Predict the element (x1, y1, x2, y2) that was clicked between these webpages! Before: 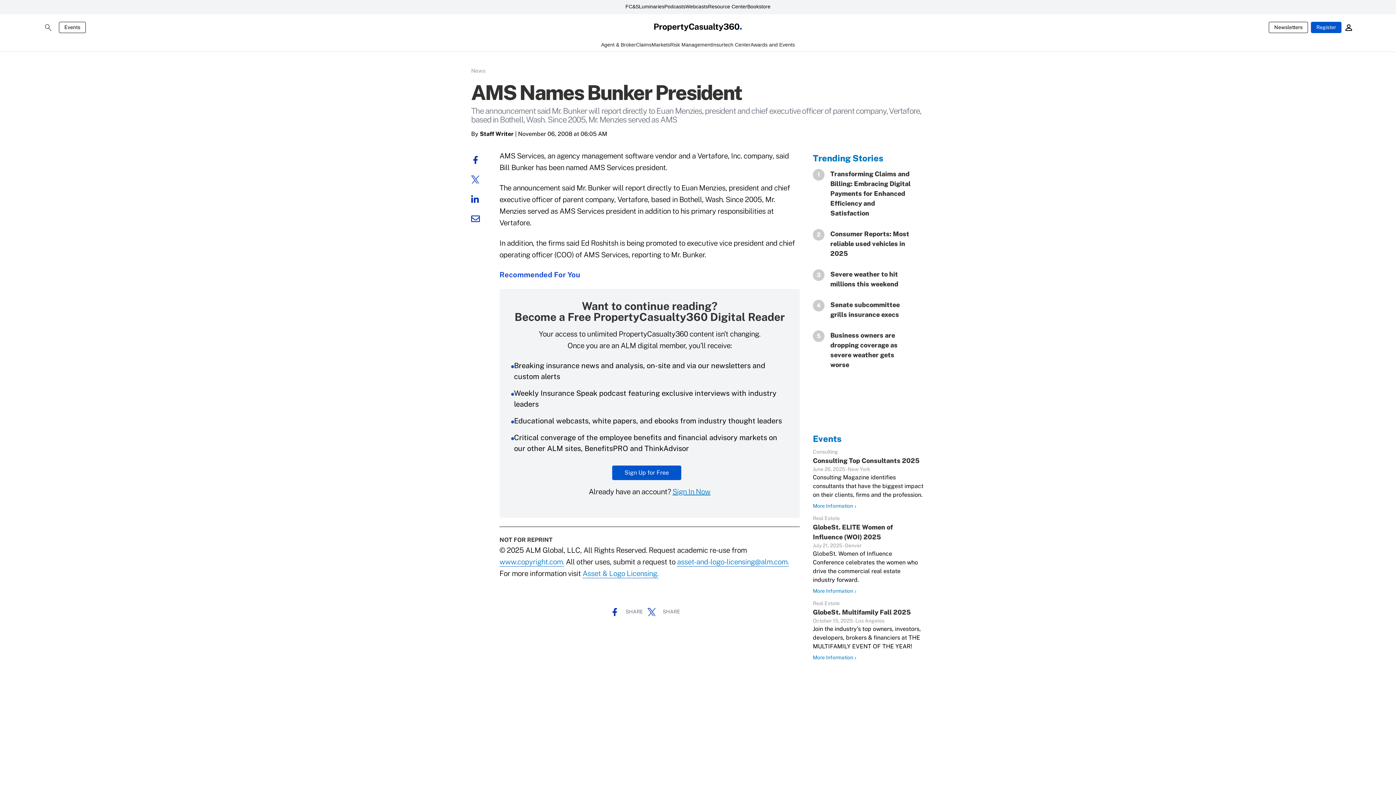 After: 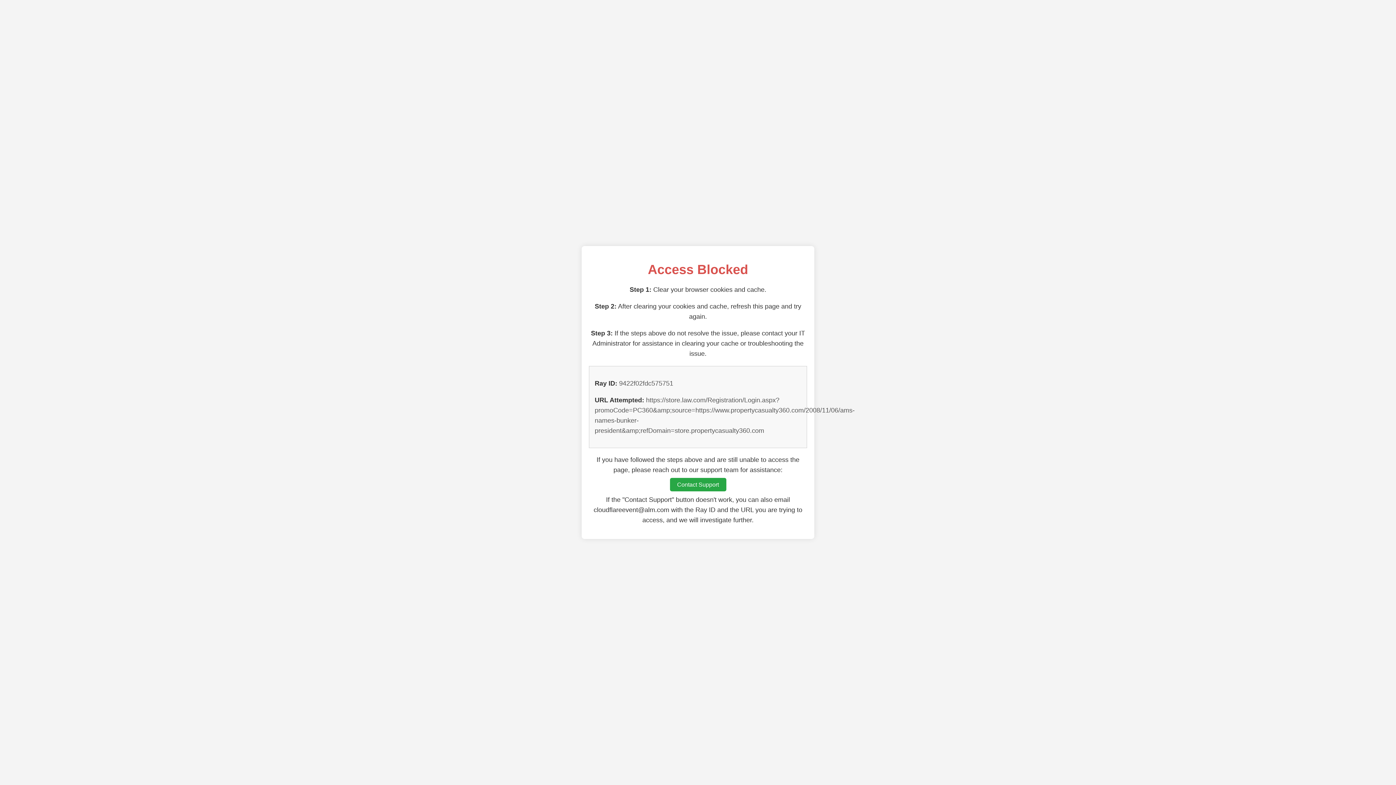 Action: bbox: (1344, 23, 1352, 31)